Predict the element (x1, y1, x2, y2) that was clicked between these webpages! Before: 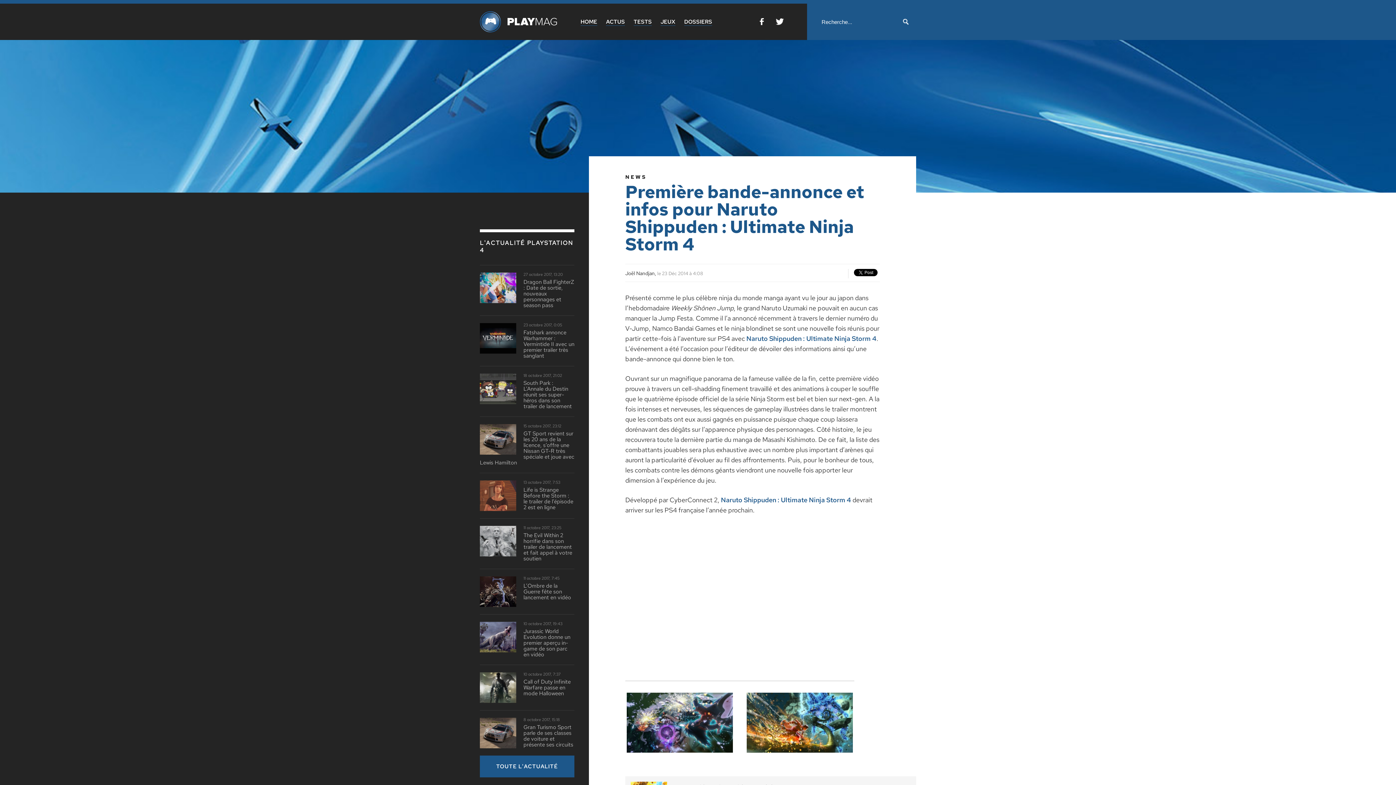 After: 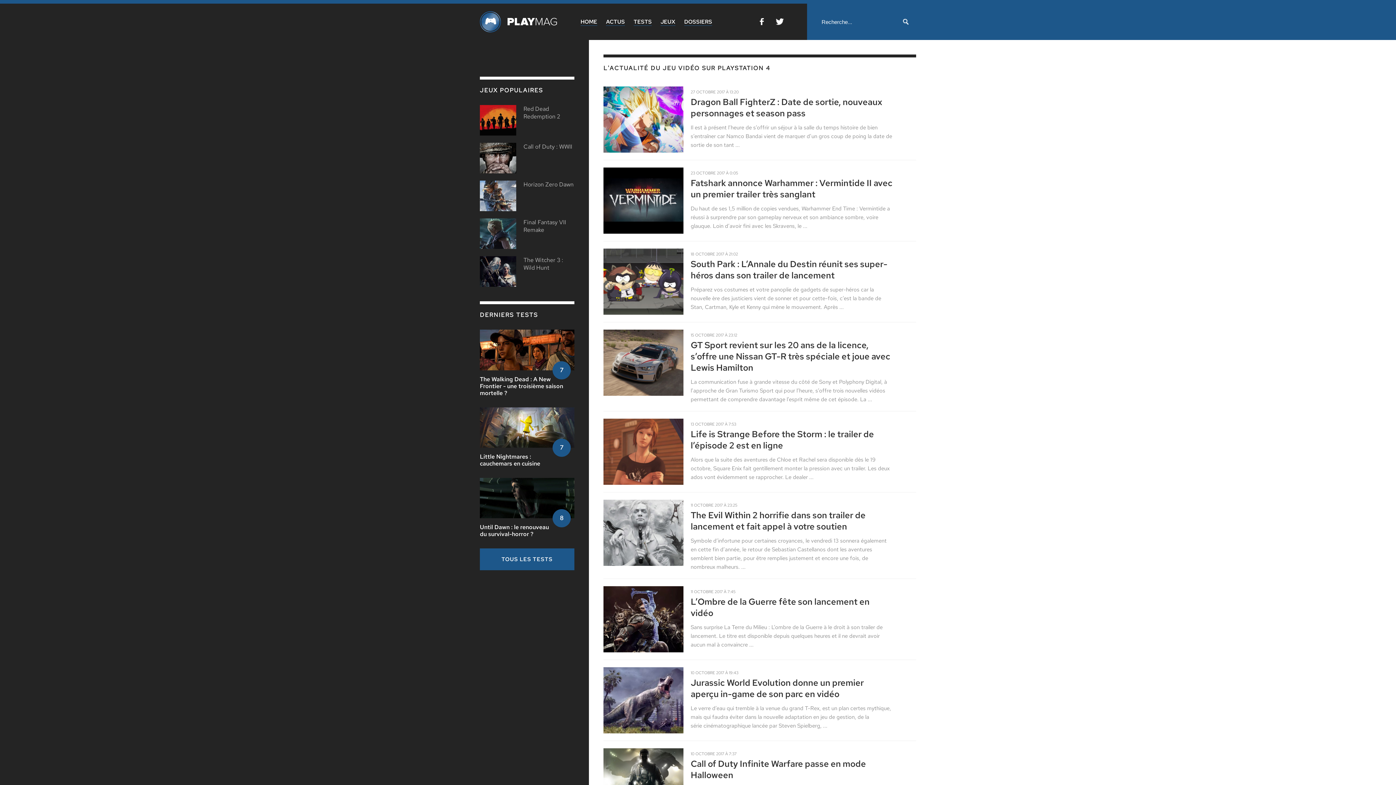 Action: bbox: (606, 18, 625, 25) label: ACTUS